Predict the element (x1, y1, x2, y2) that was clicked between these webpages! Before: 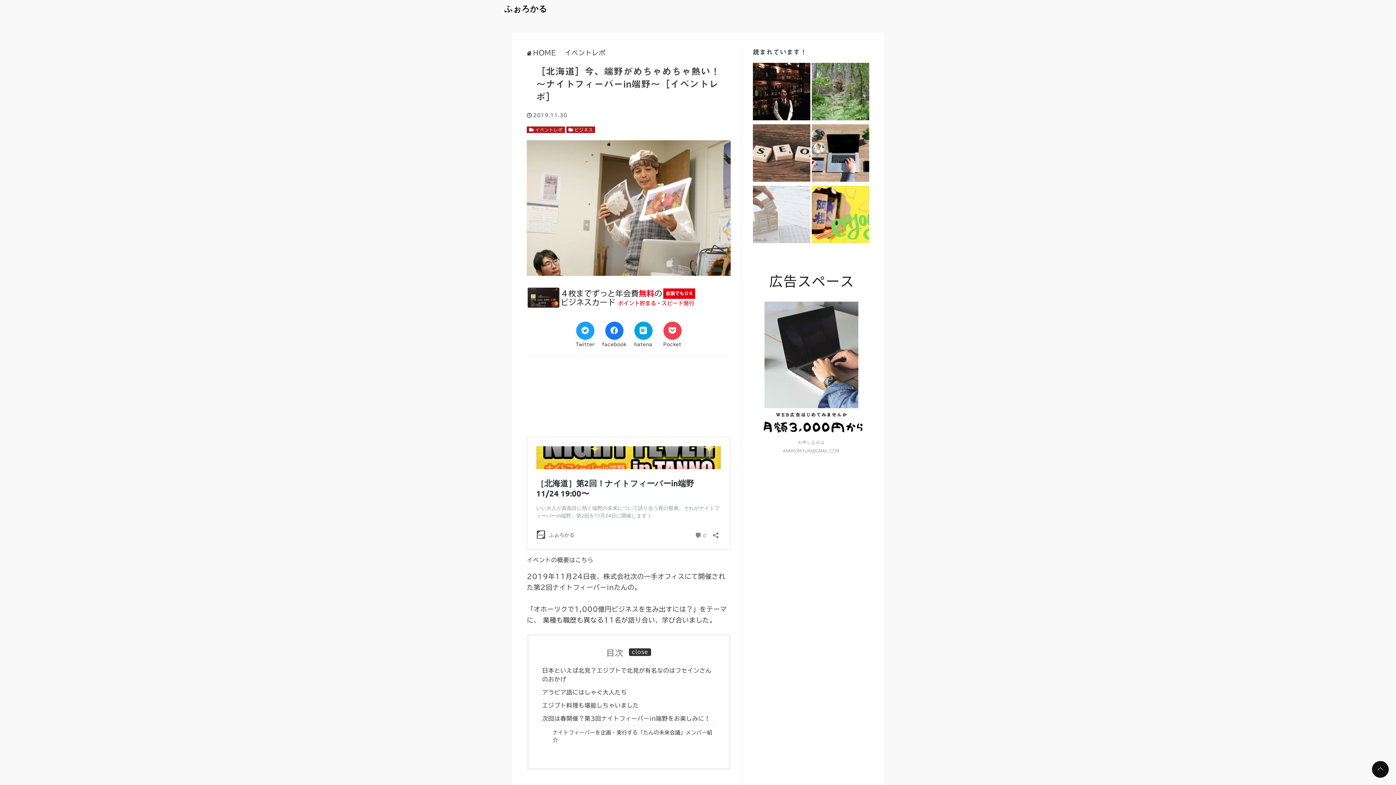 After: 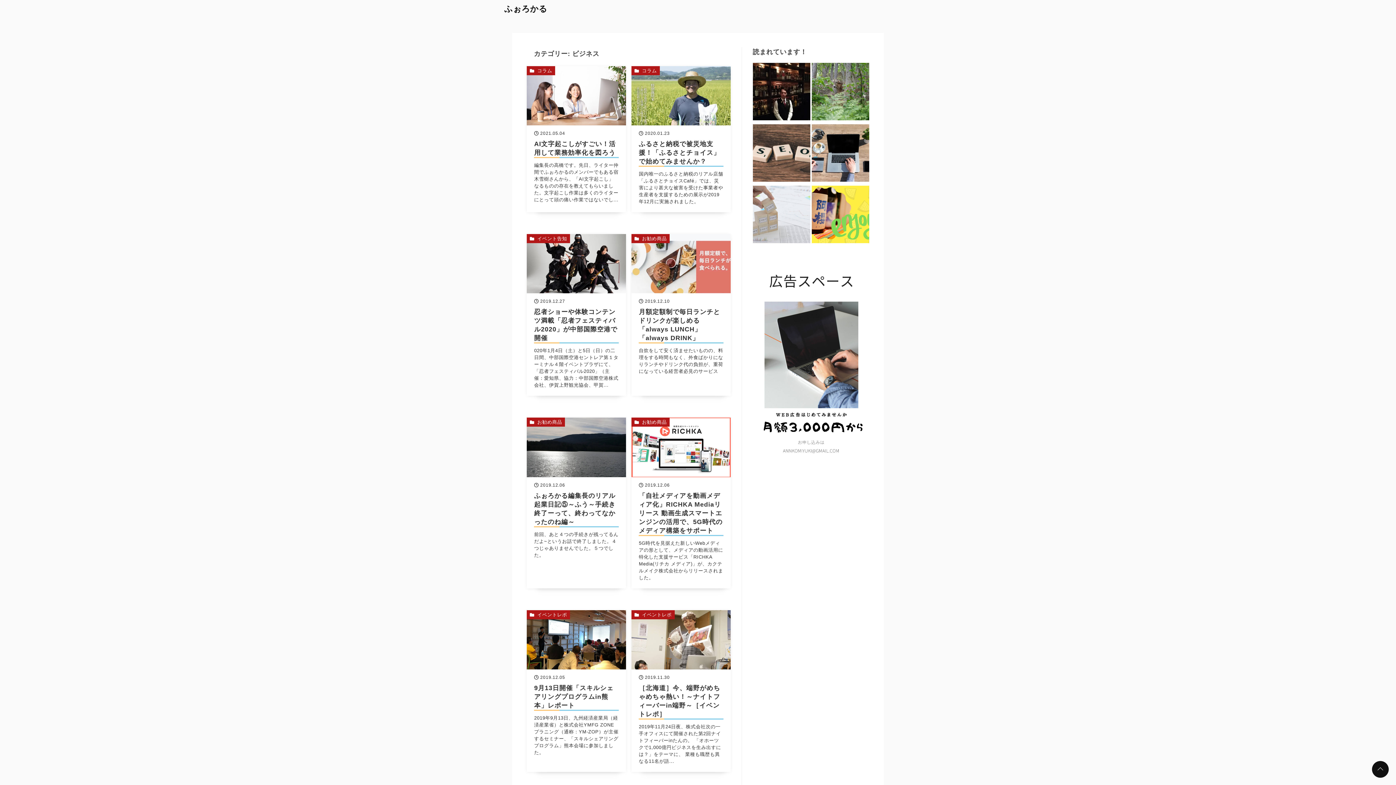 Action: bbox: (566, 126, 595, 132) label: ビジネス